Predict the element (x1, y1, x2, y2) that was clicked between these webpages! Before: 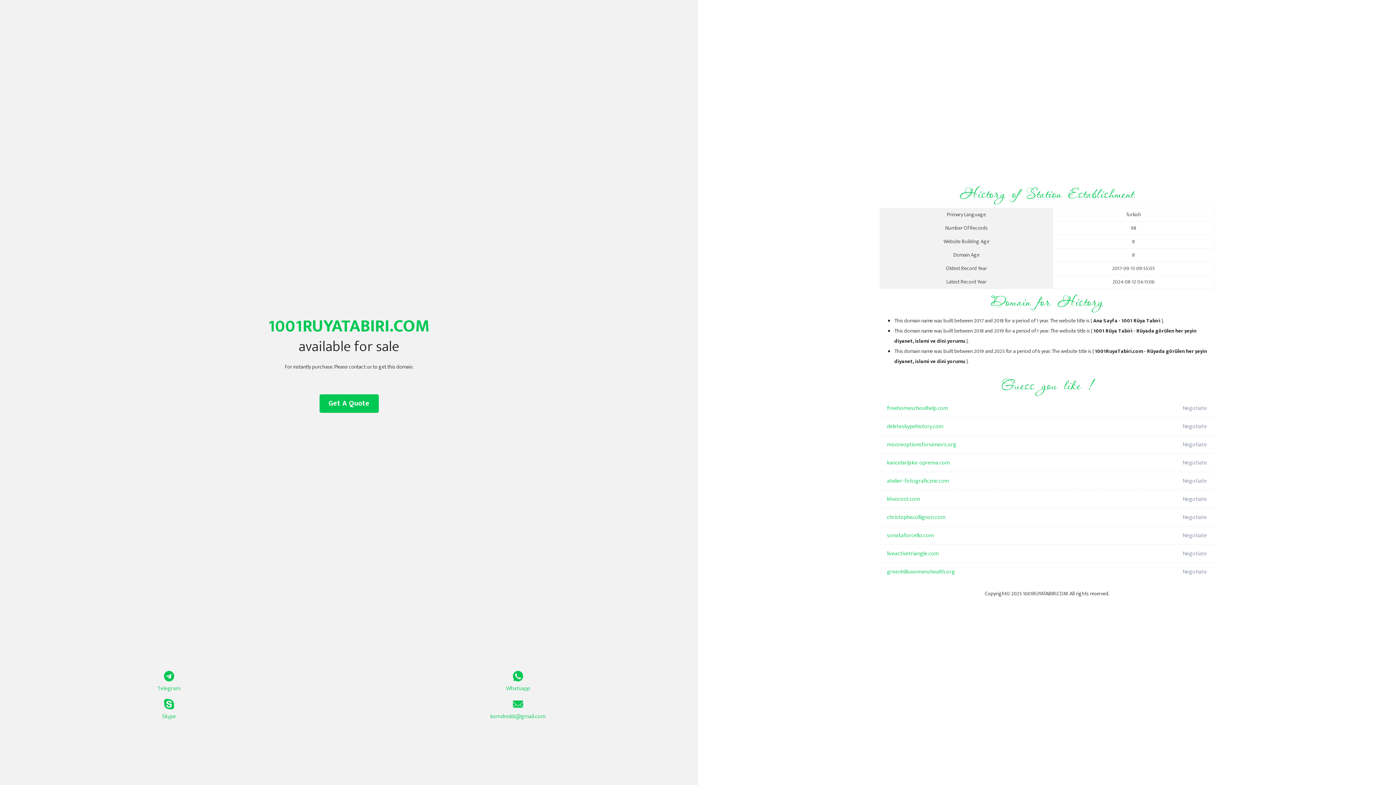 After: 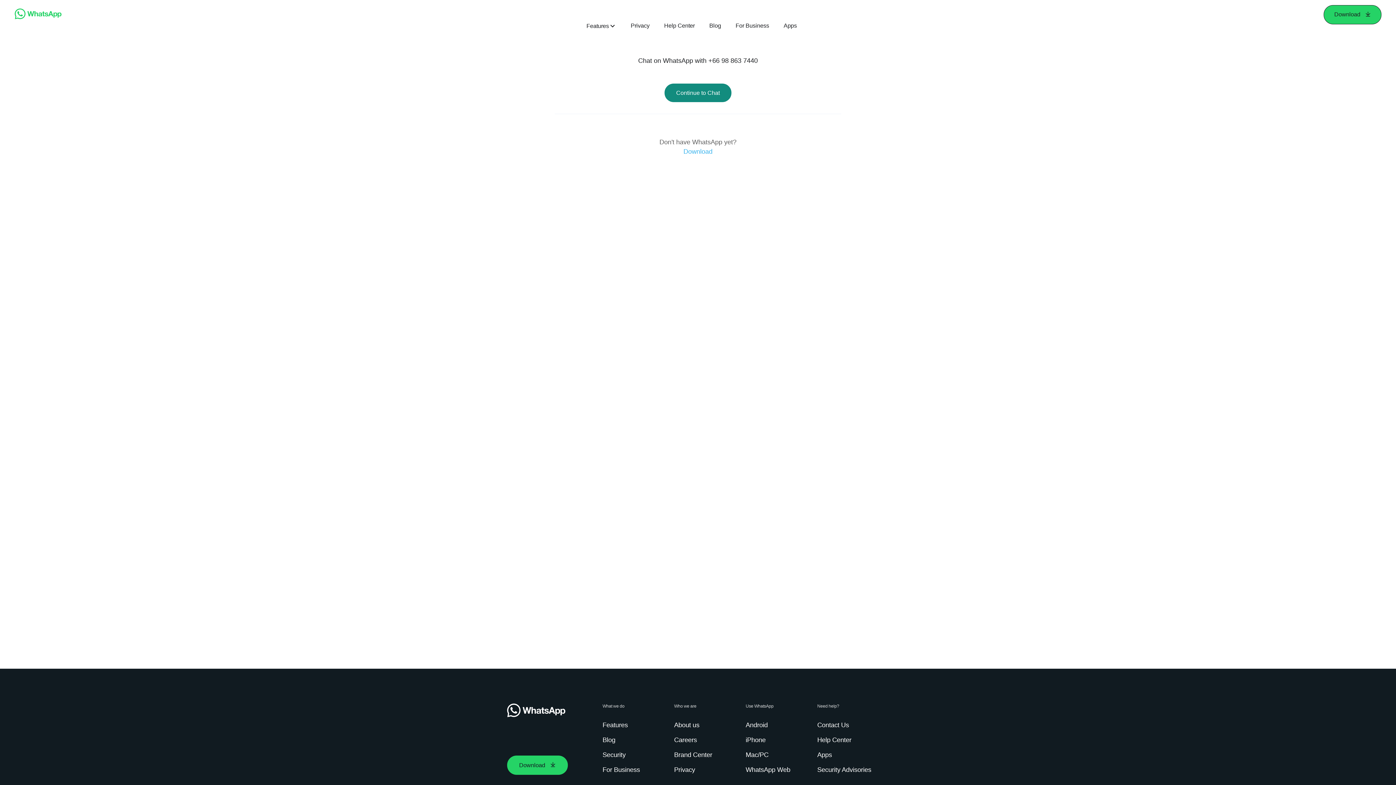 Action: label: Whatsapp bbox: (349, 671, 687, 693)